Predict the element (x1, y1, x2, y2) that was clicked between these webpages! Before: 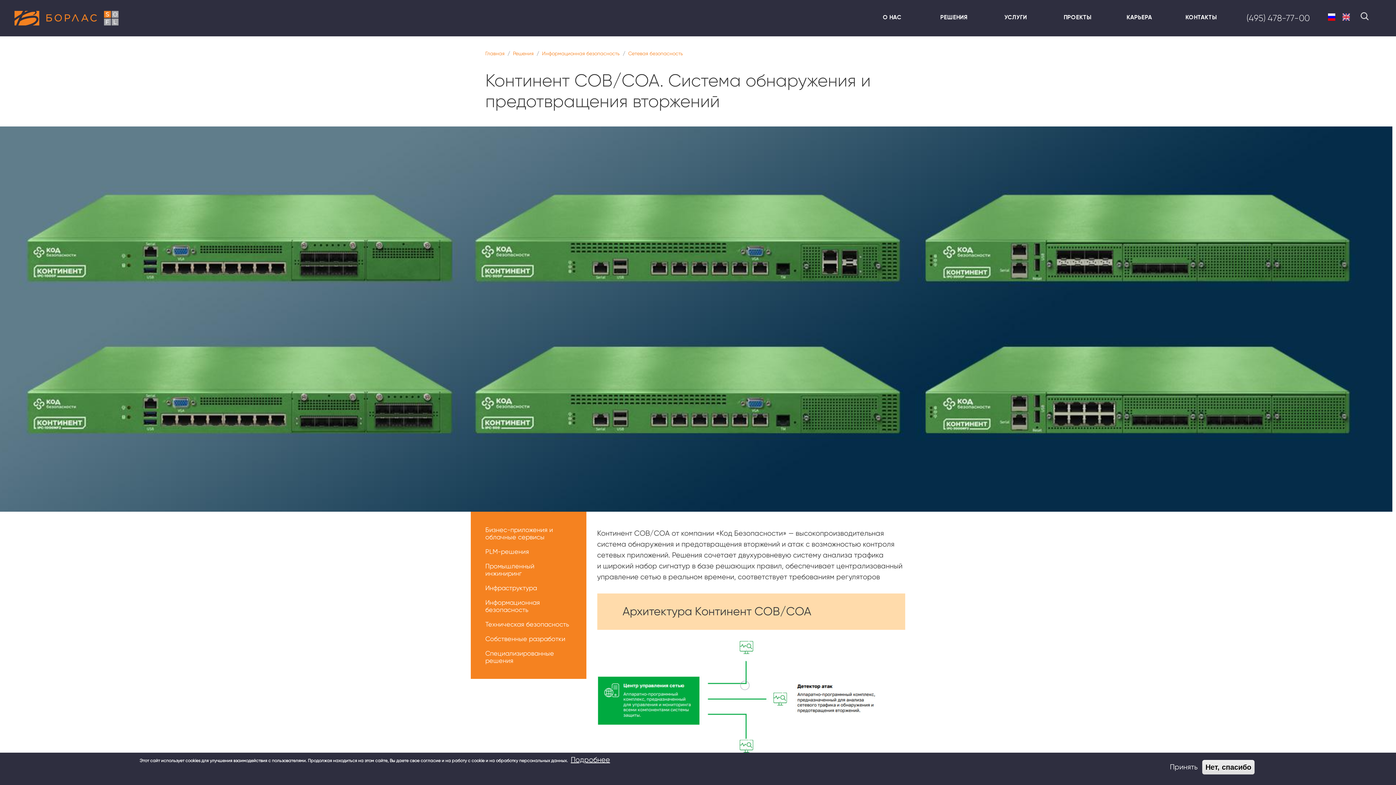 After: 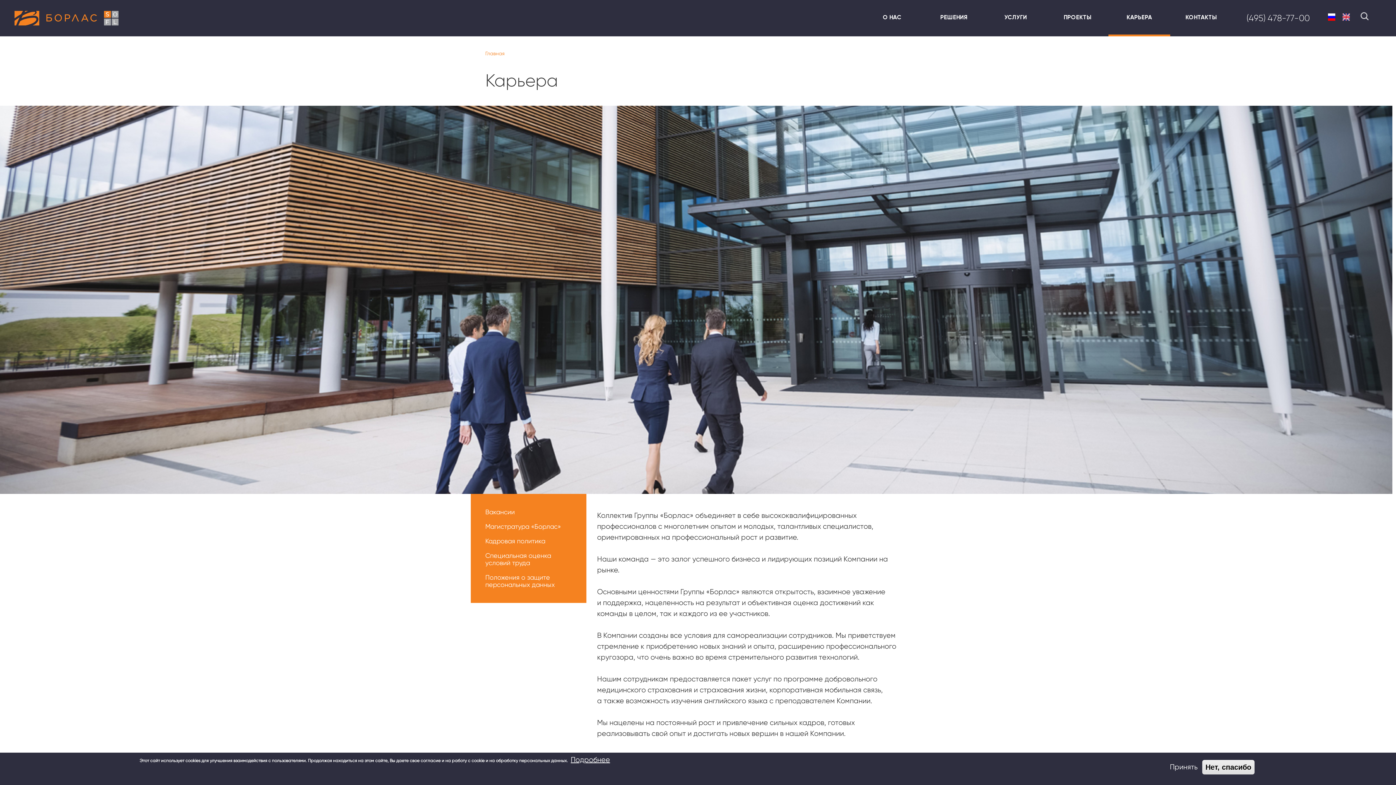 Action: bbox: (1108, 0, 1170, 36) label: КАРЬЕРА